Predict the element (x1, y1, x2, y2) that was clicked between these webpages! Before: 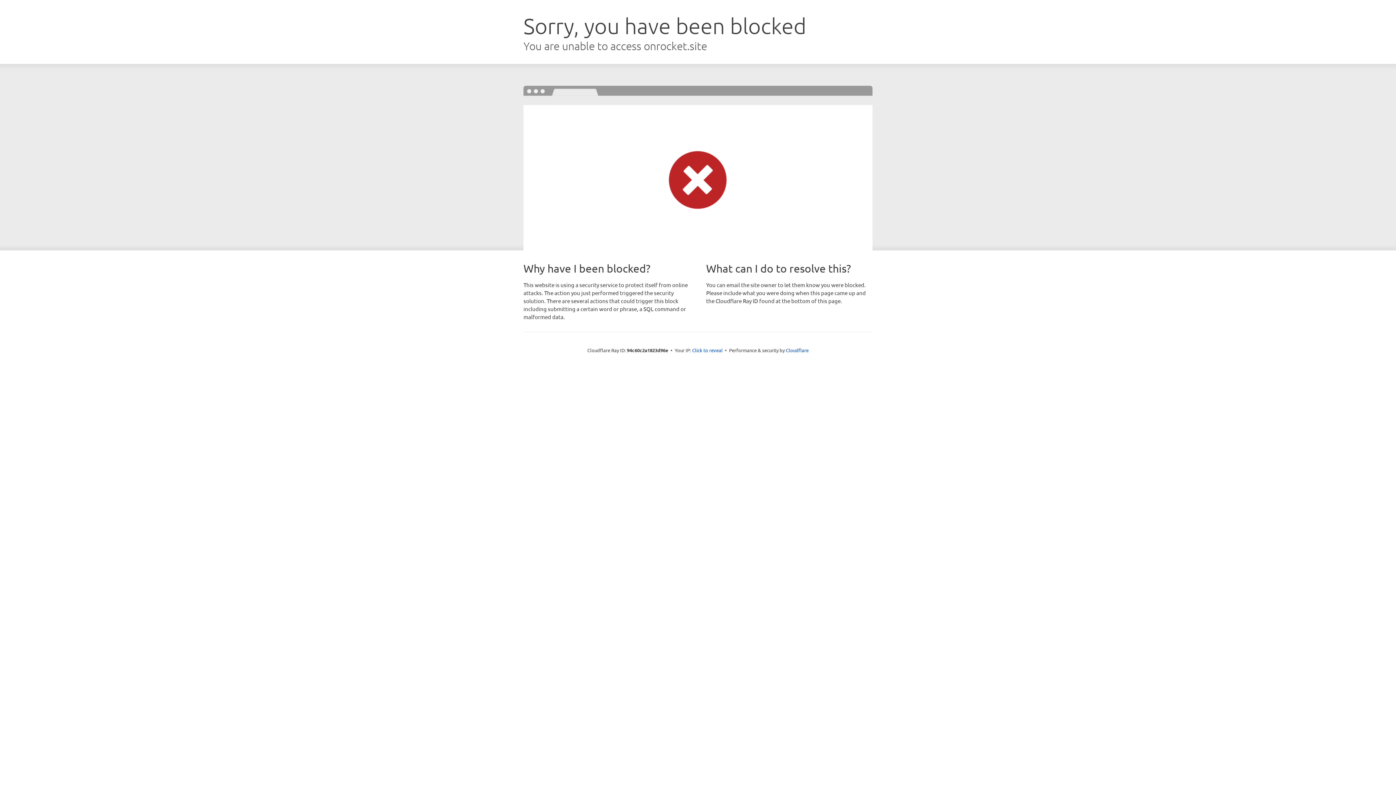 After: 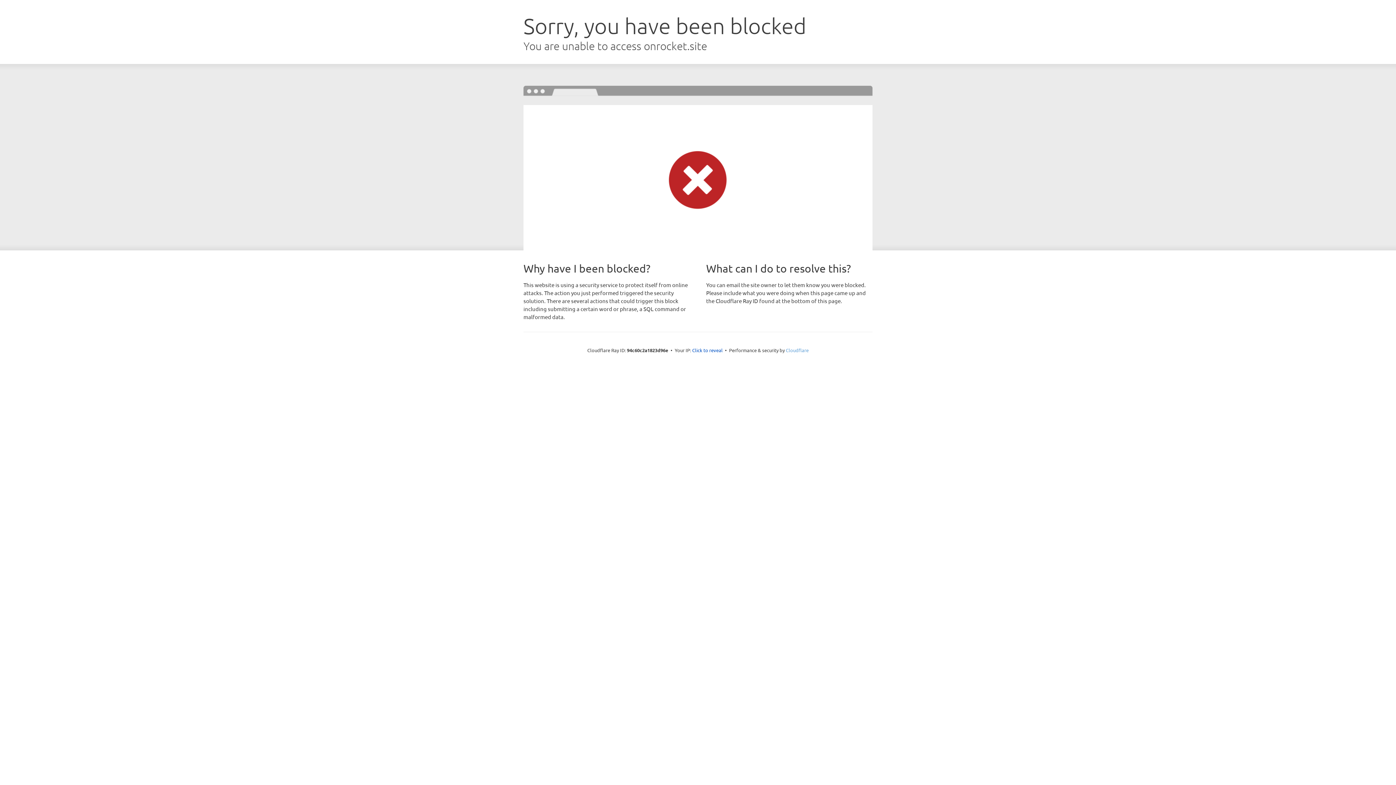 Action: bbox: (786, 347, 808, 353) label: Cloudflare